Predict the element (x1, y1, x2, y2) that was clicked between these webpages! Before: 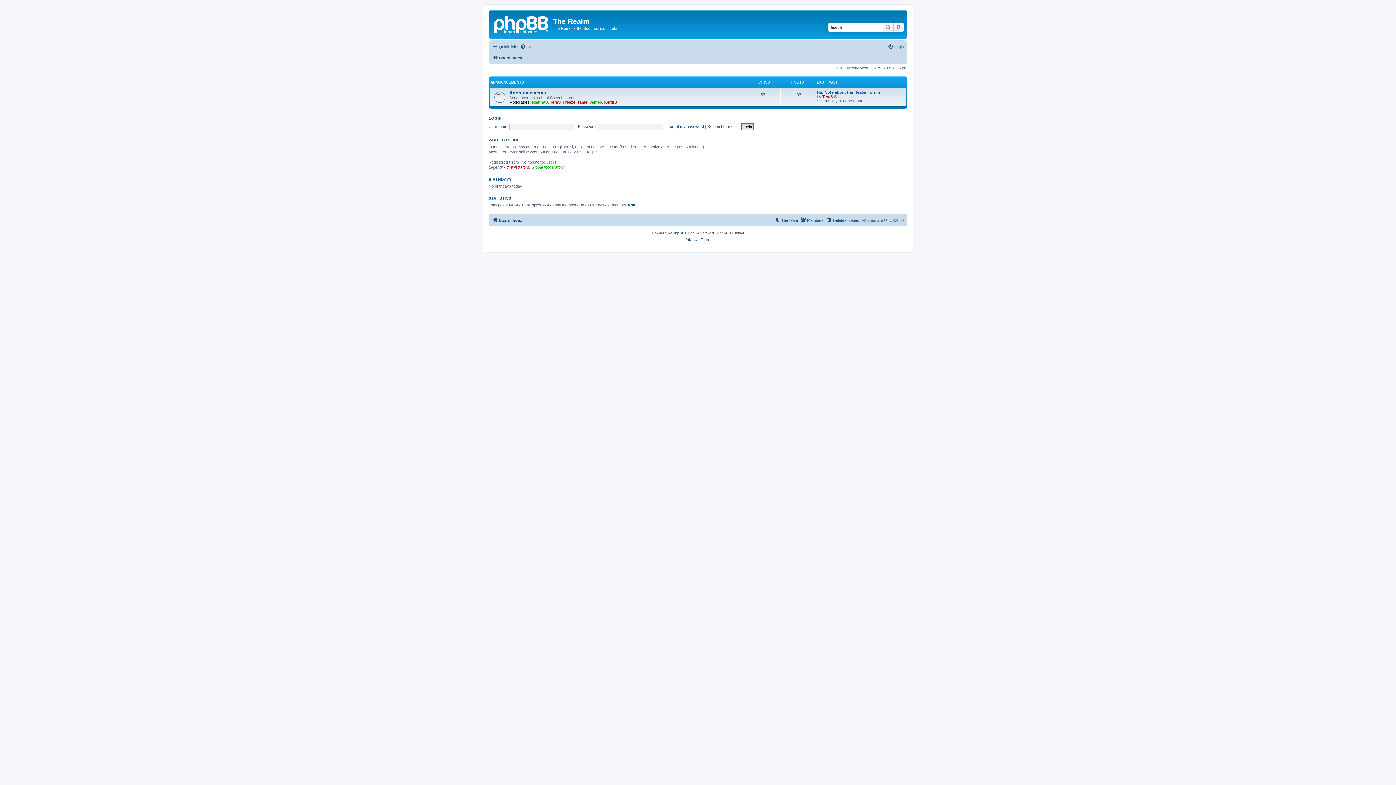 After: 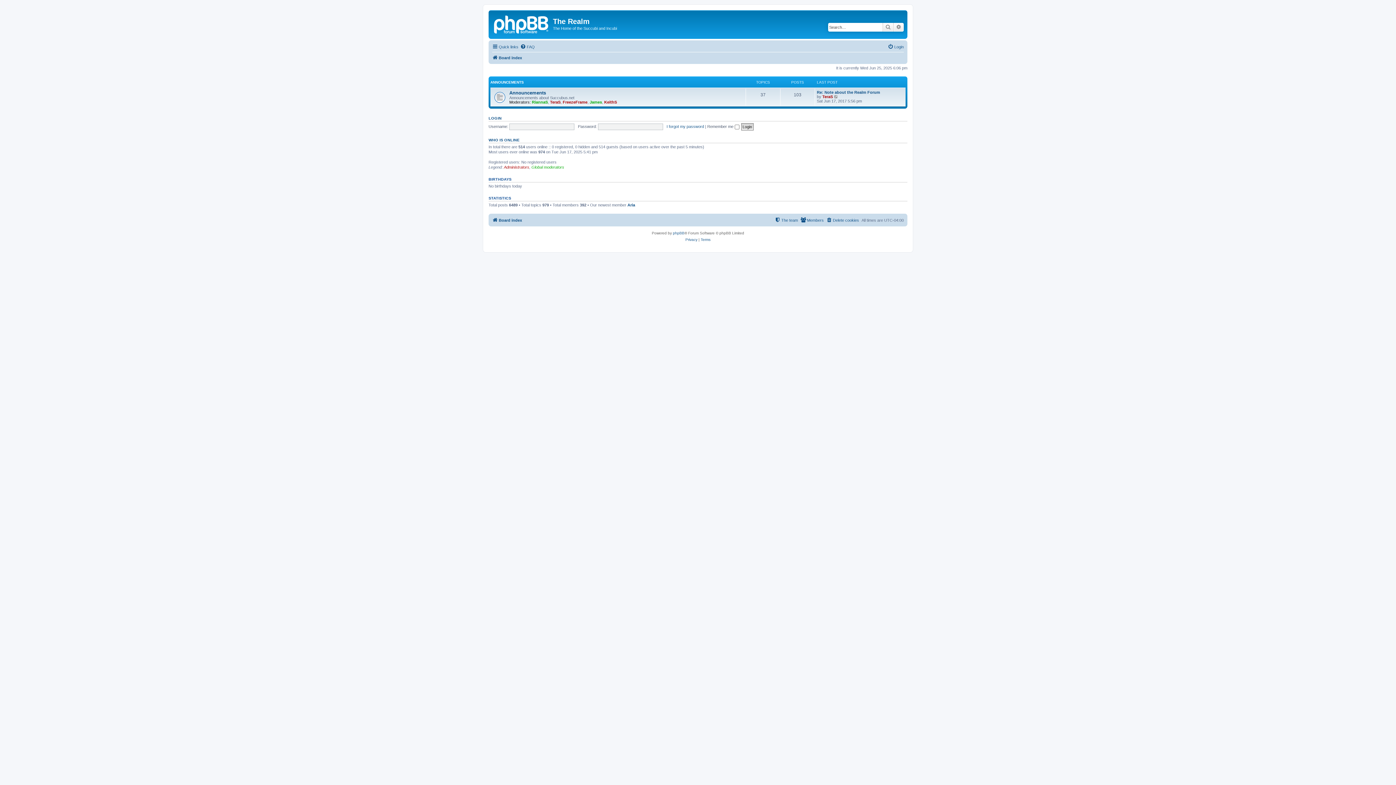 Action: bbox: (490, 12, 553, 35)